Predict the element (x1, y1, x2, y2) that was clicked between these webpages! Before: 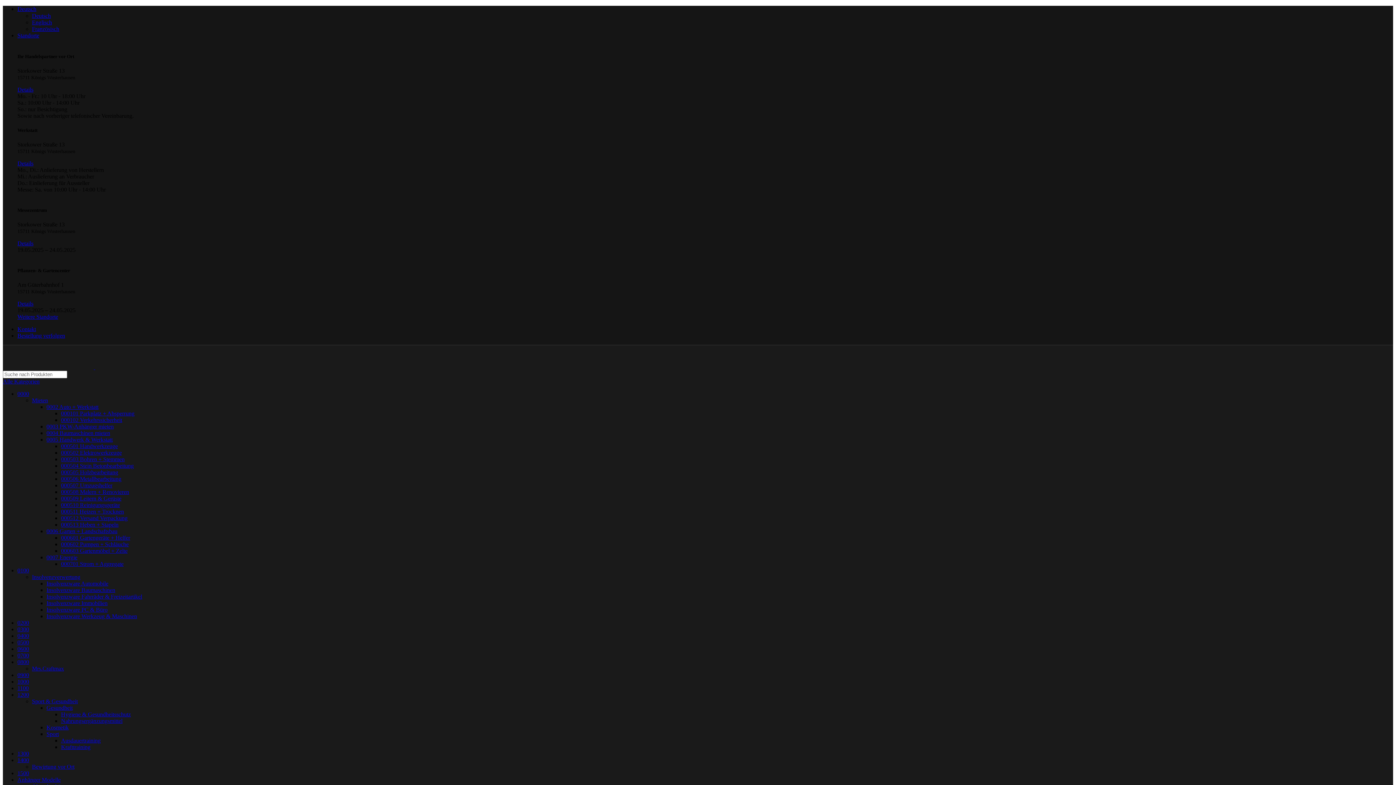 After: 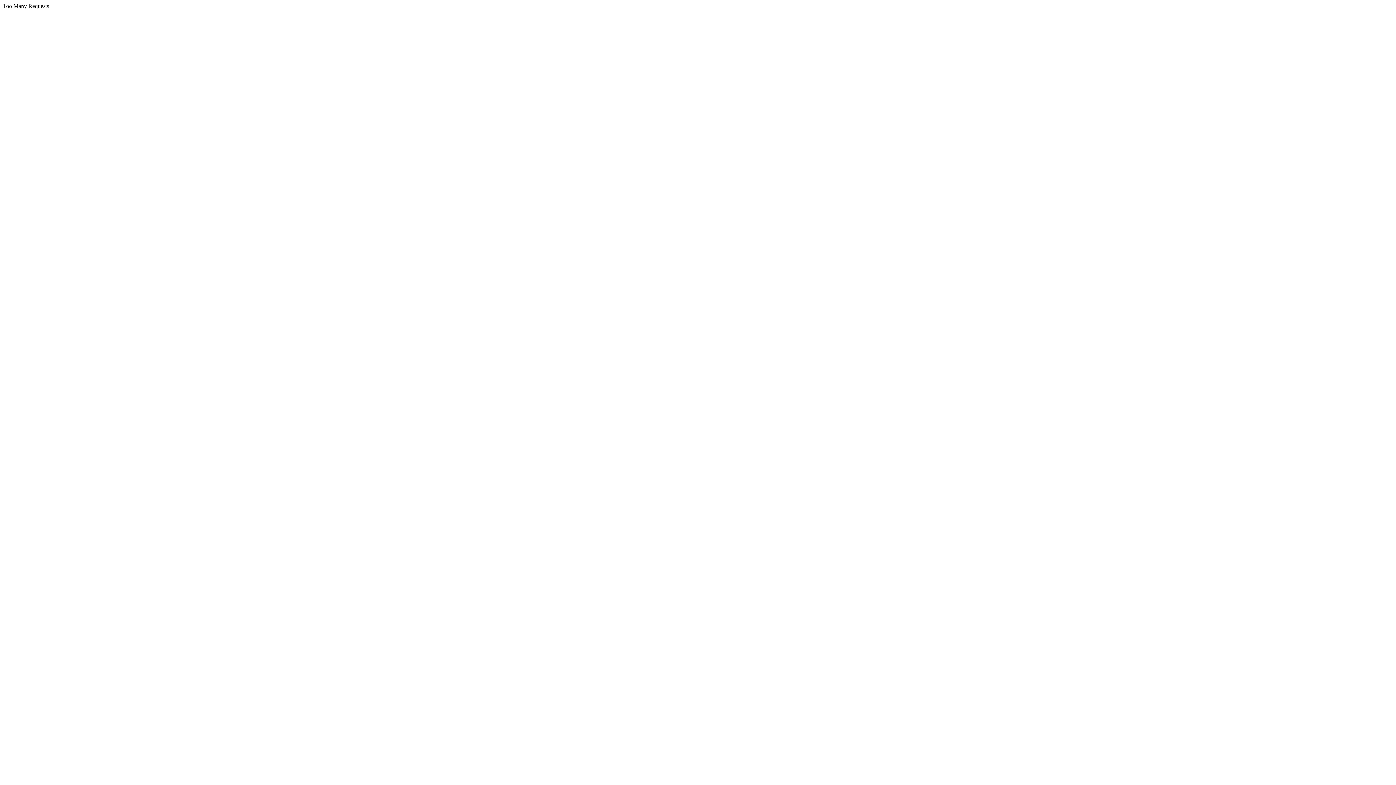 Action: bbox: (61, 718, 122, 724) label: Nahrungsergänzungsmittel